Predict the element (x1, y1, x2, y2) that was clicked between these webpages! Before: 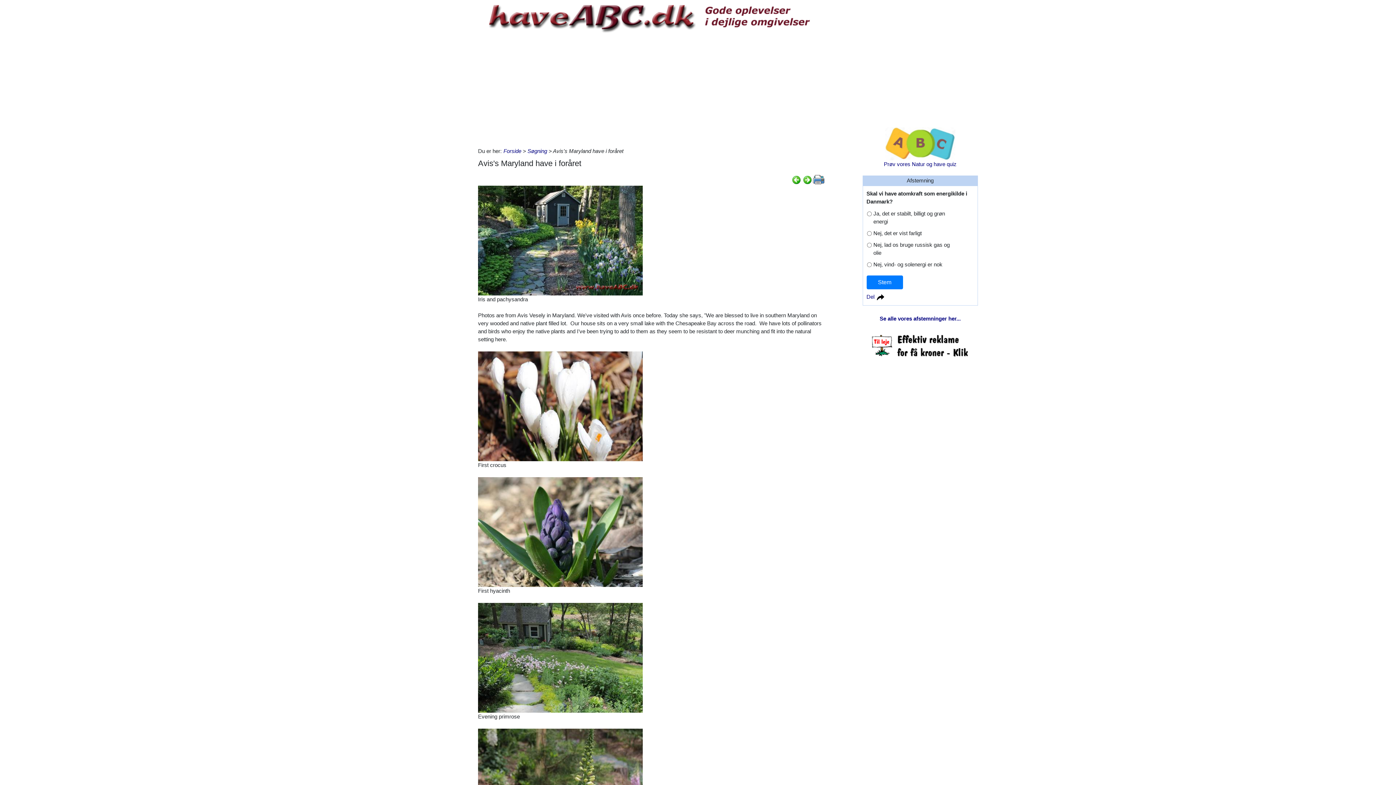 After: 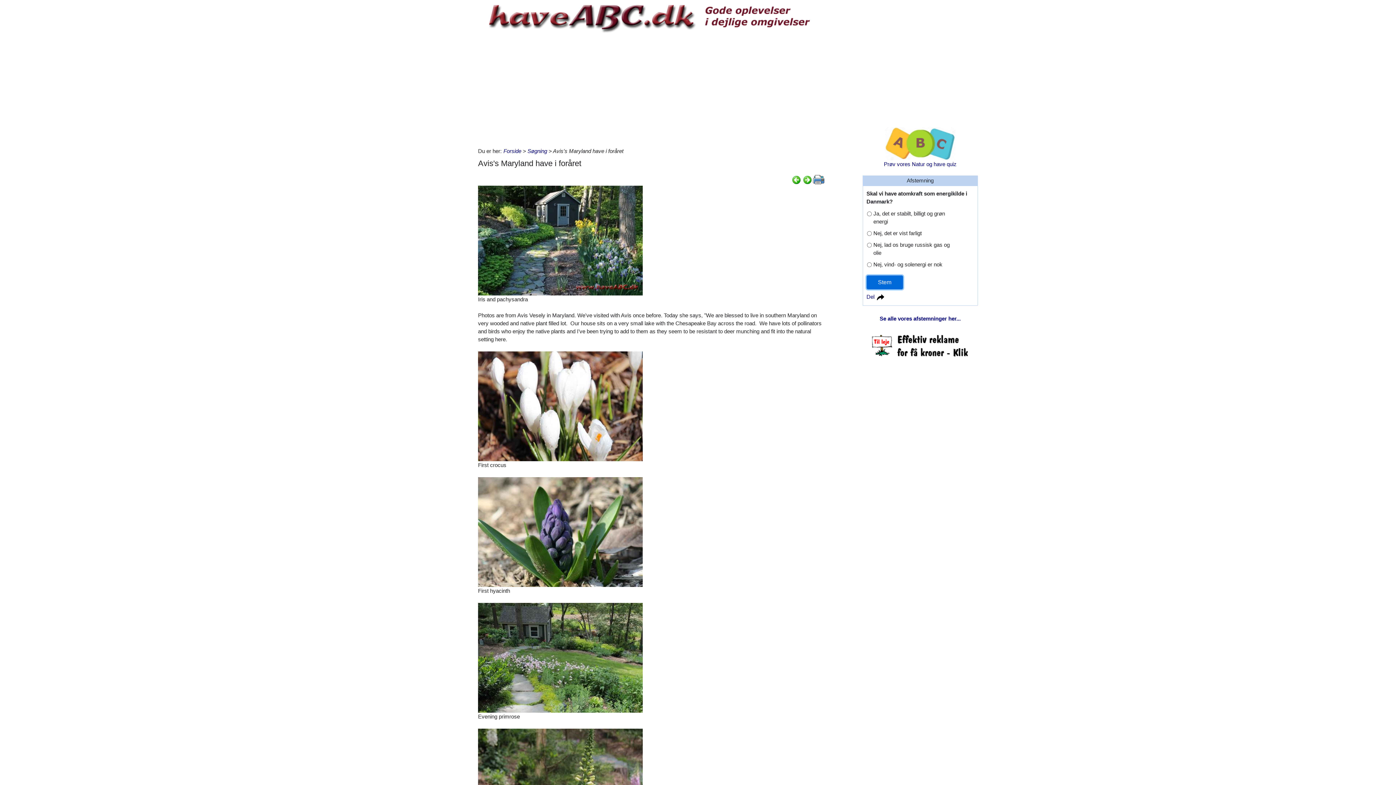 Action: label: Stem bbox: (866, 275, 903, 289)